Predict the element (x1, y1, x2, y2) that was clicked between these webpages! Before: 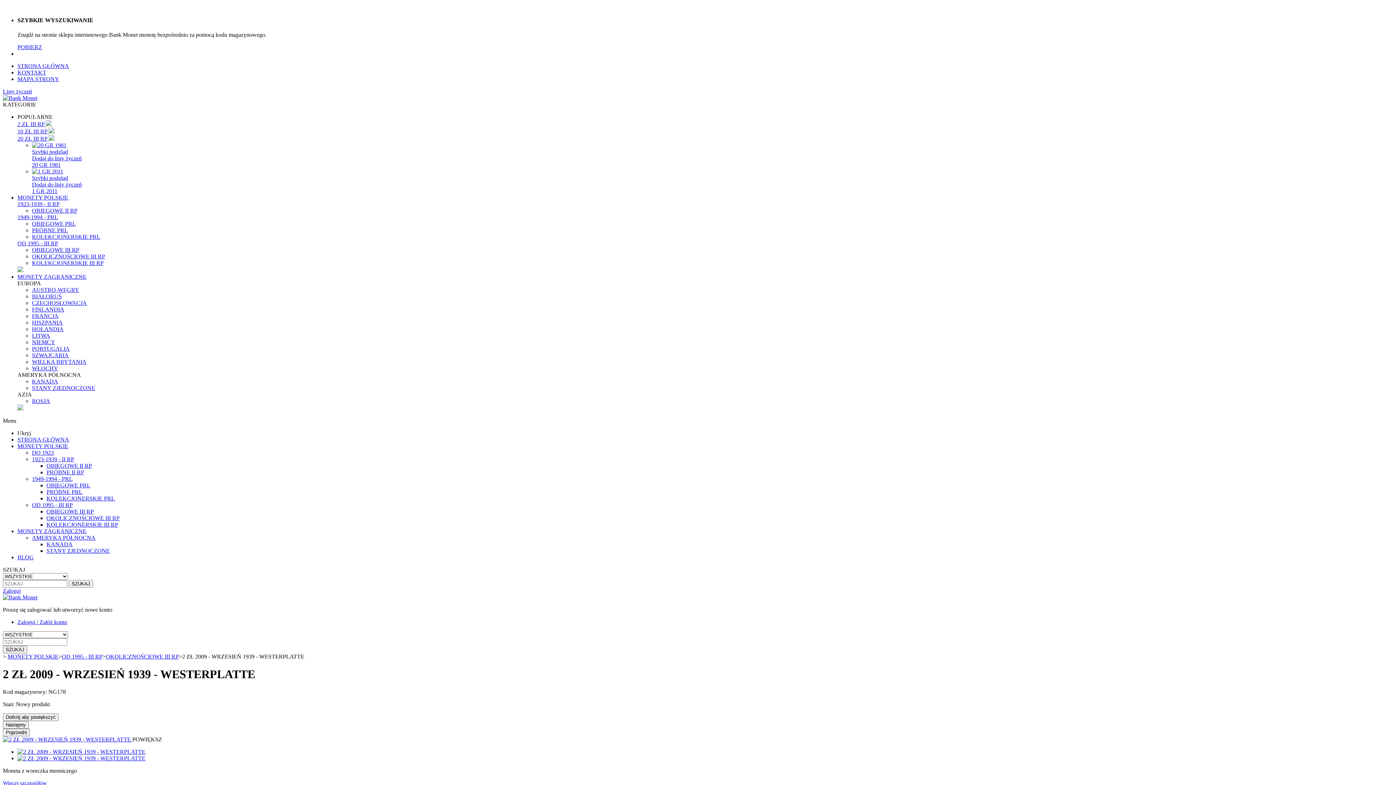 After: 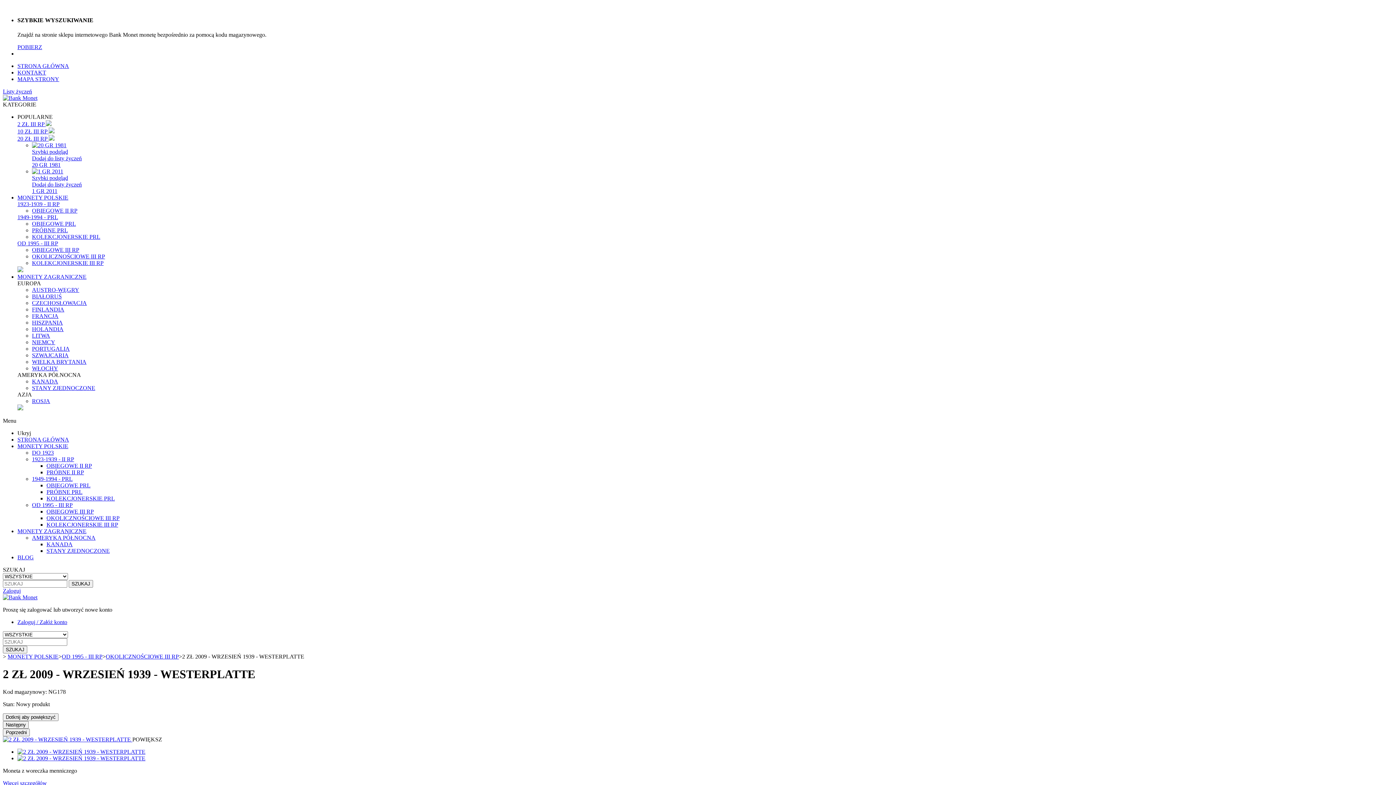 Action: bbox: (17, 554, 33, 560) label: BLOG